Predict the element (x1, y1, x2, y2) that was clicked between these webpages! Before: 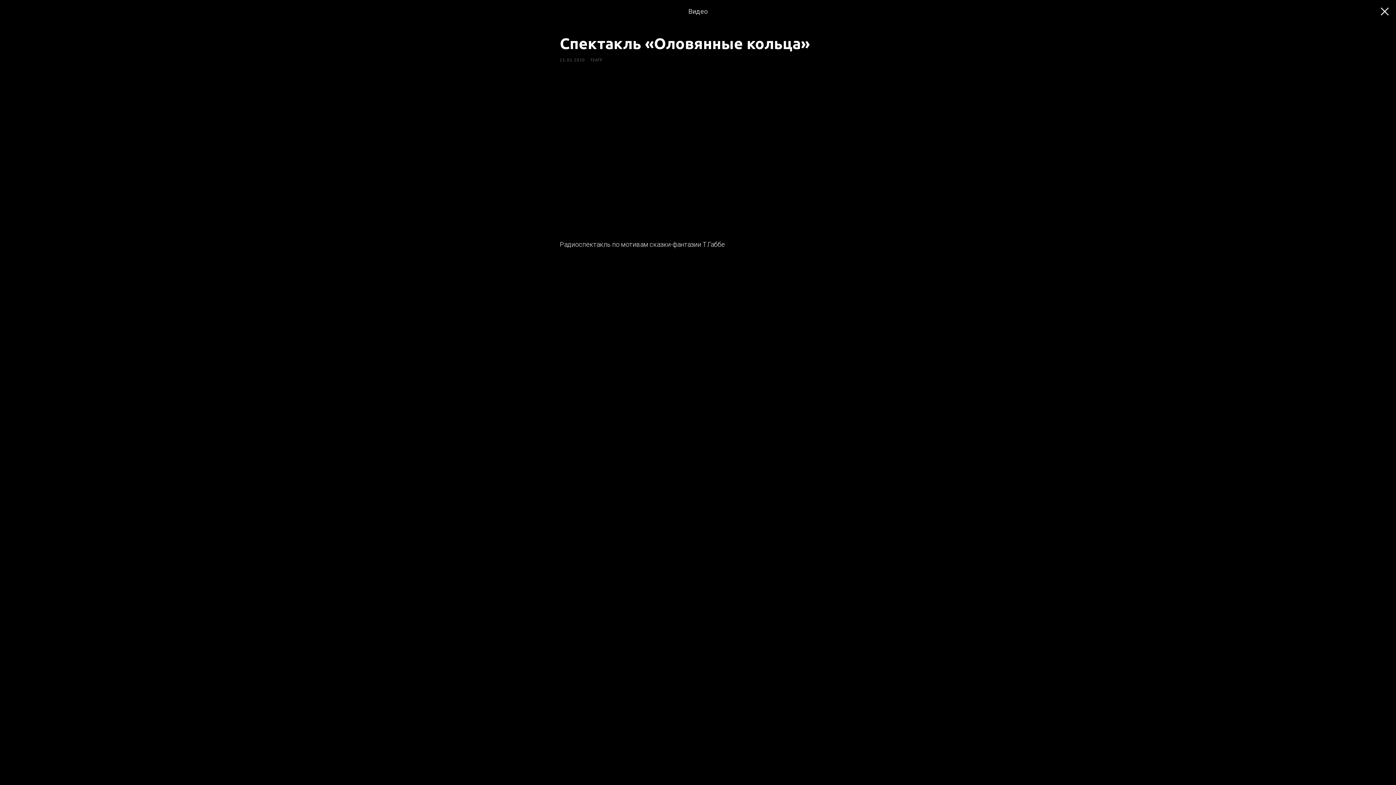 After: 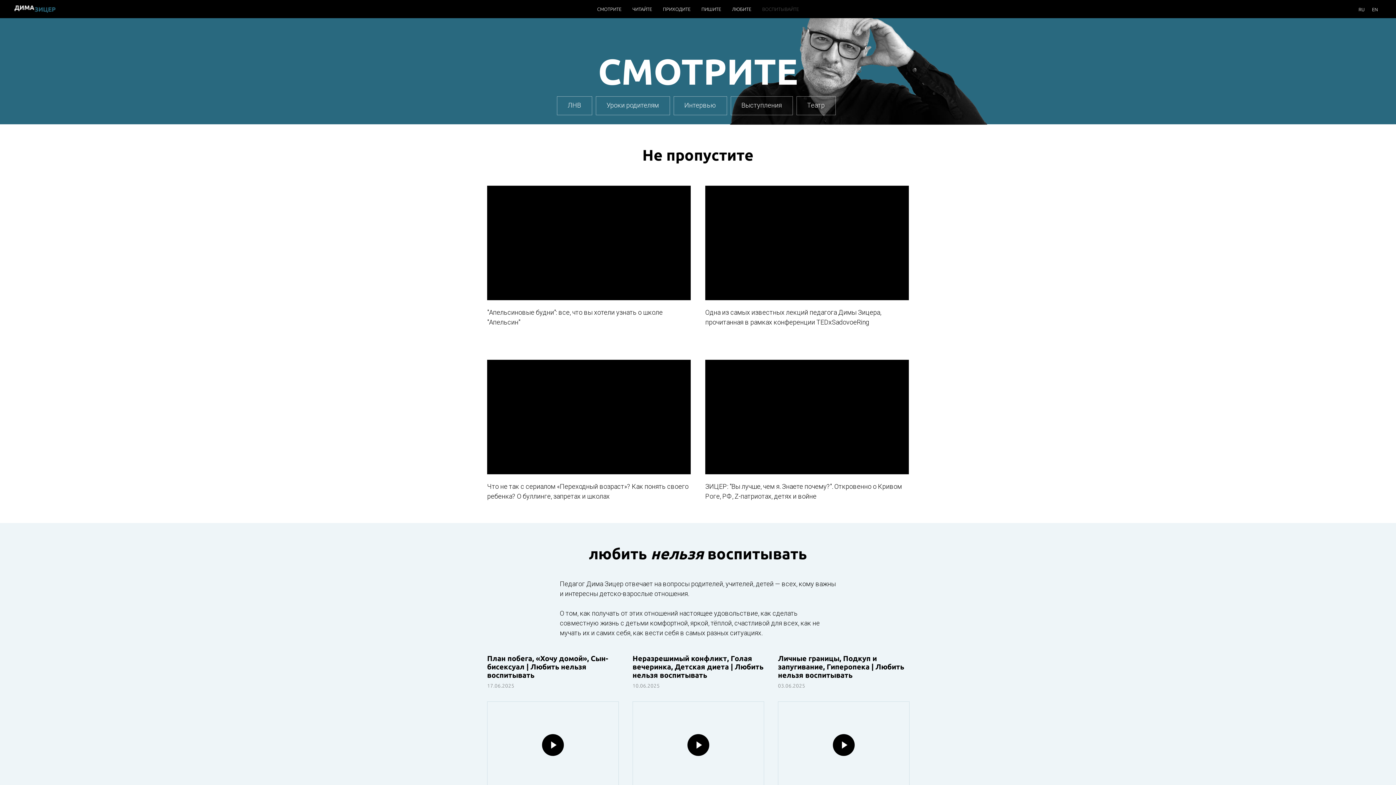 Action: bbox: (1380, 7, 1389, 15)